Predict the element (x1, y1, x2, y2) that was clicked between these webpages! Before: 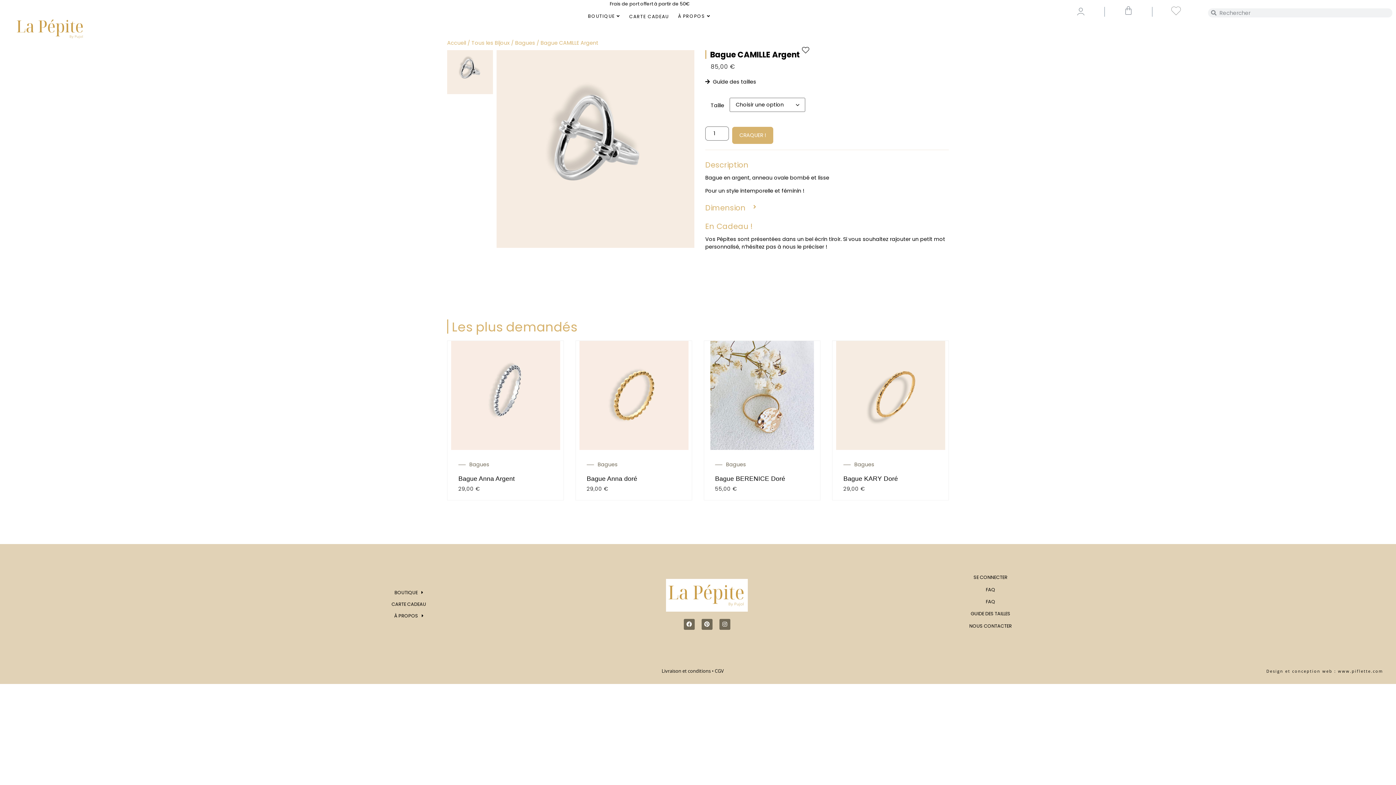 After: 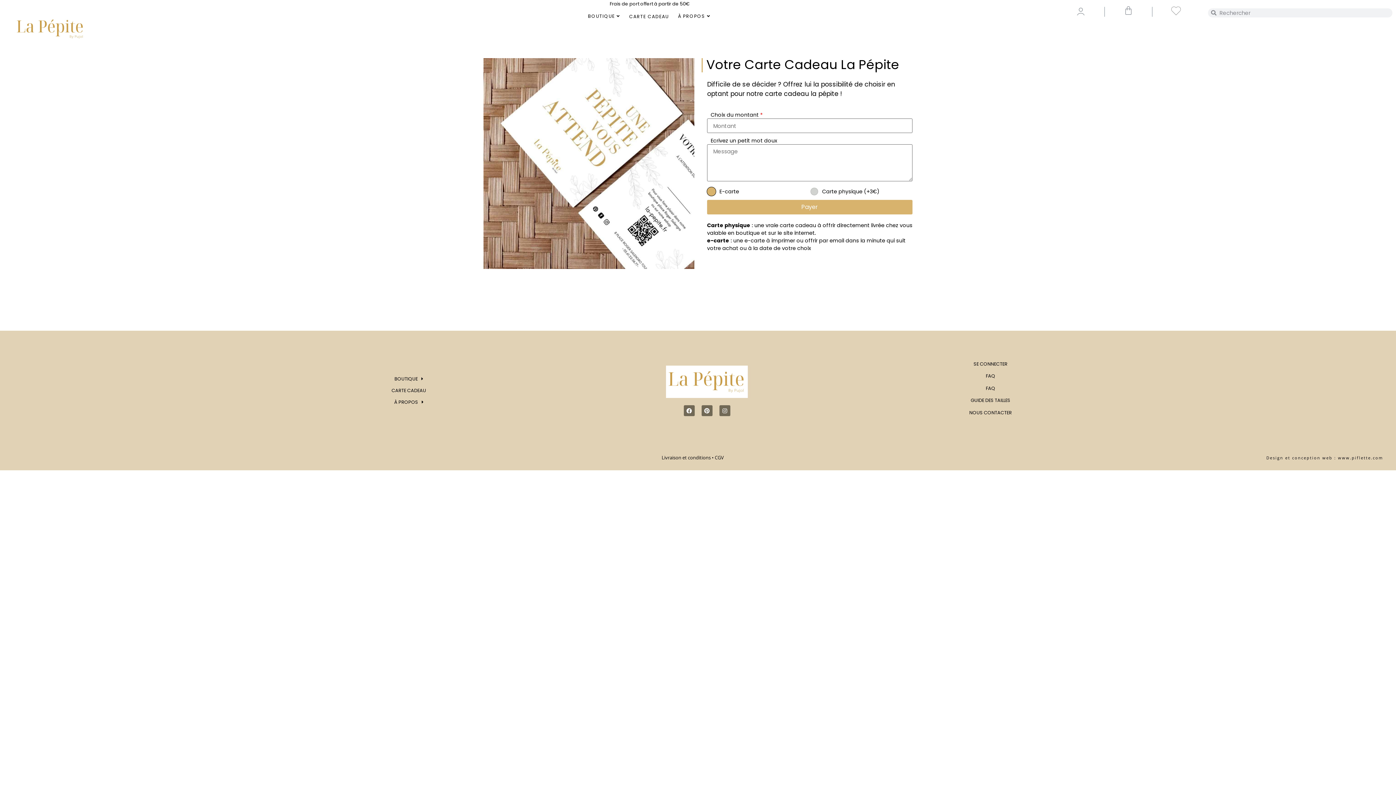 Action: bbox: (629, 13, 668, 19) label: CARTE CADEAU